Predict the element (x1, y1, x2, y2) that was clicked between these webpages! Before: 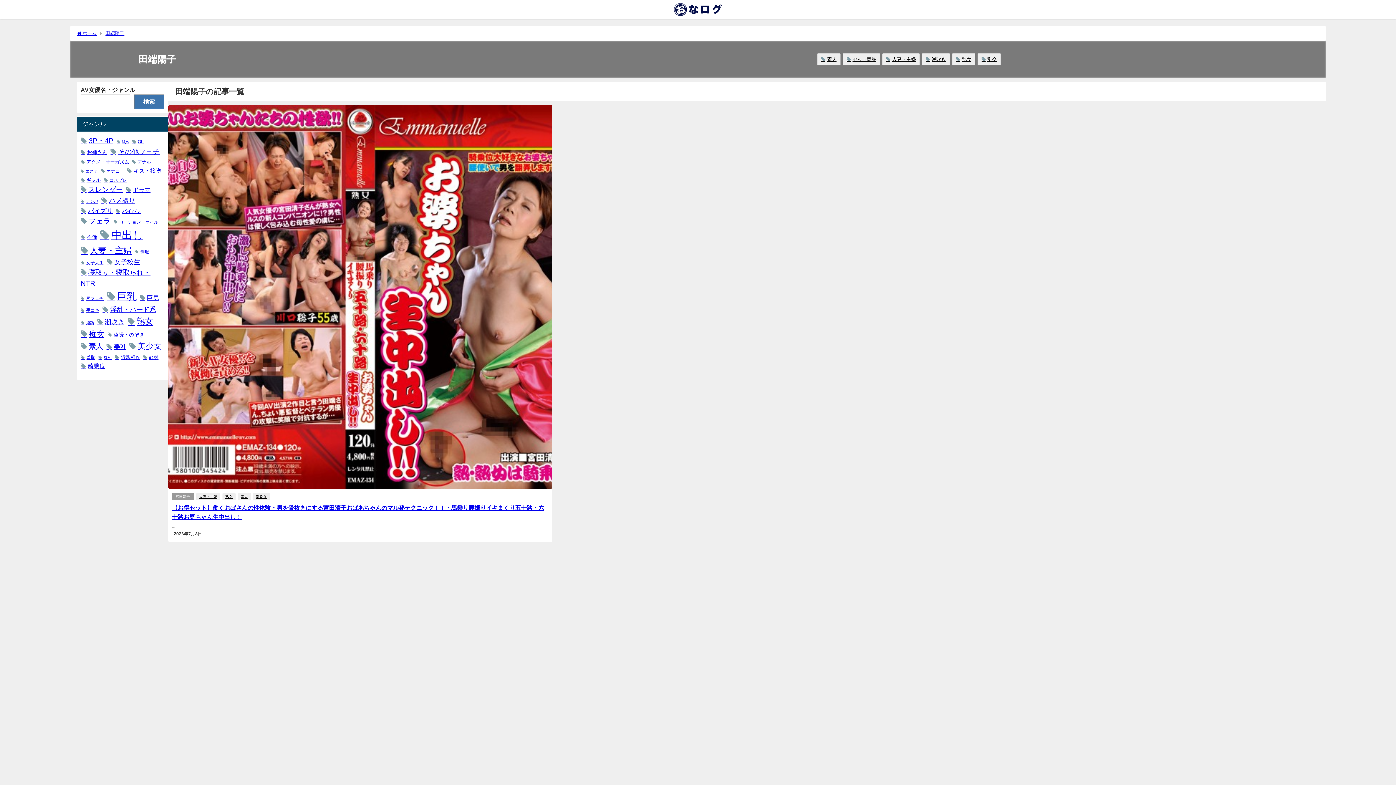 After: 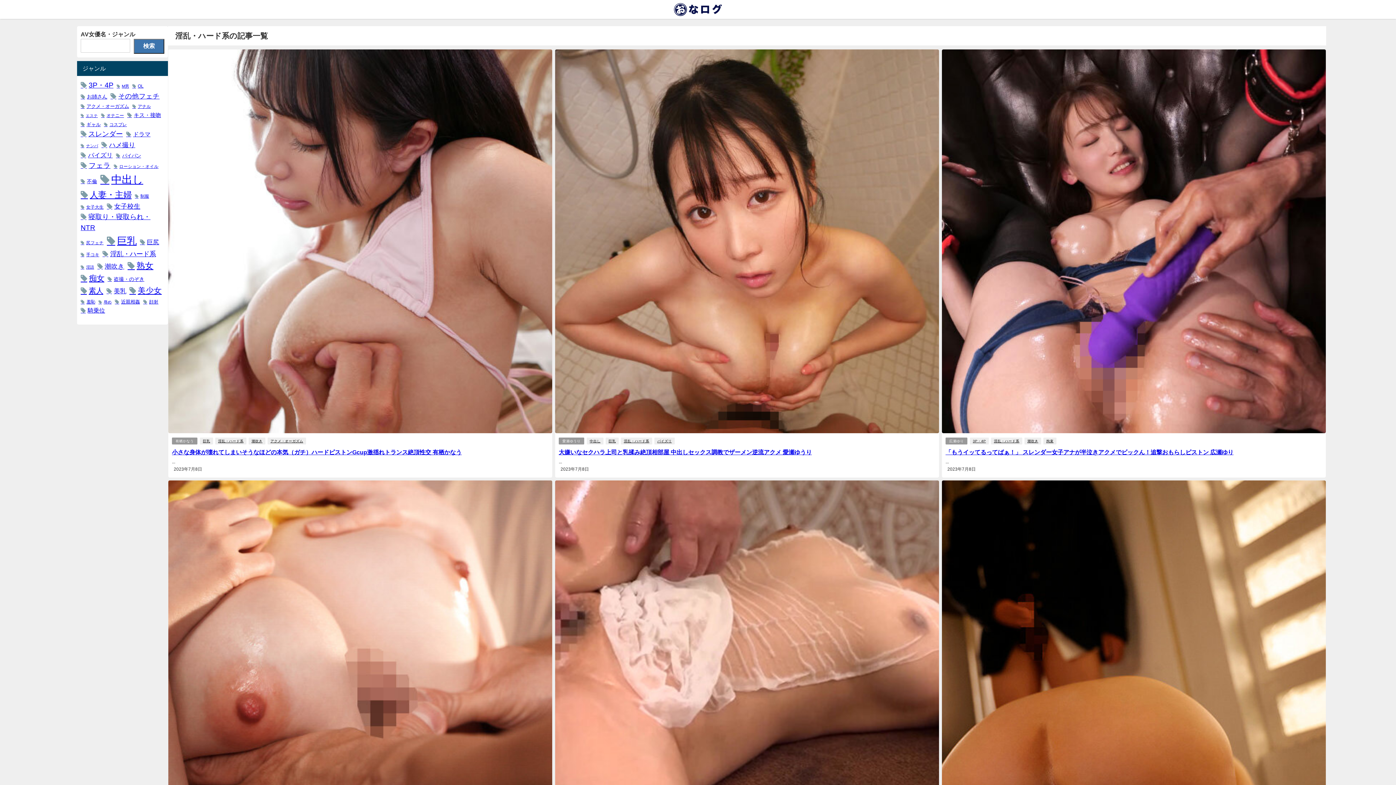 Action: bbox: (102, 304, 156, 314) label: 淫乱・ハード系 (152個の項目)